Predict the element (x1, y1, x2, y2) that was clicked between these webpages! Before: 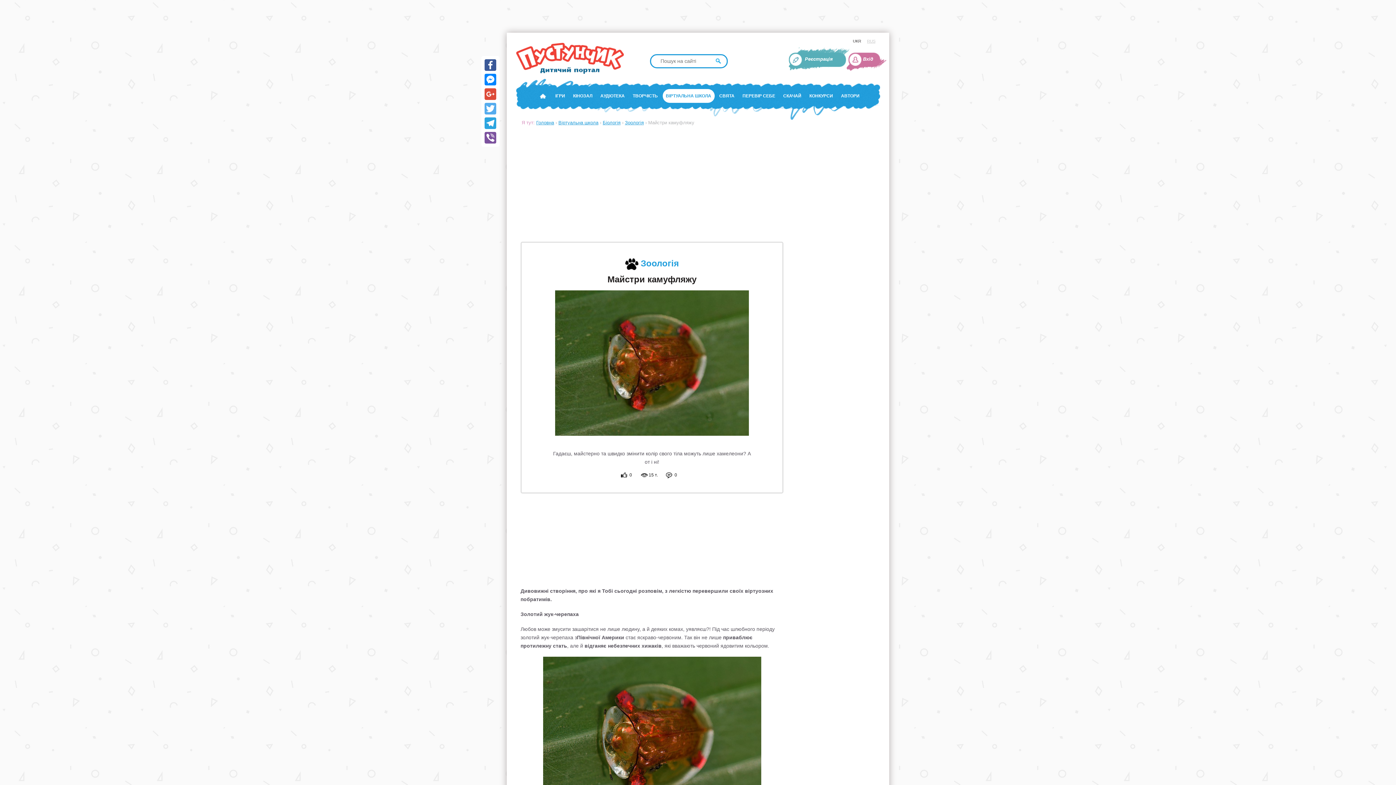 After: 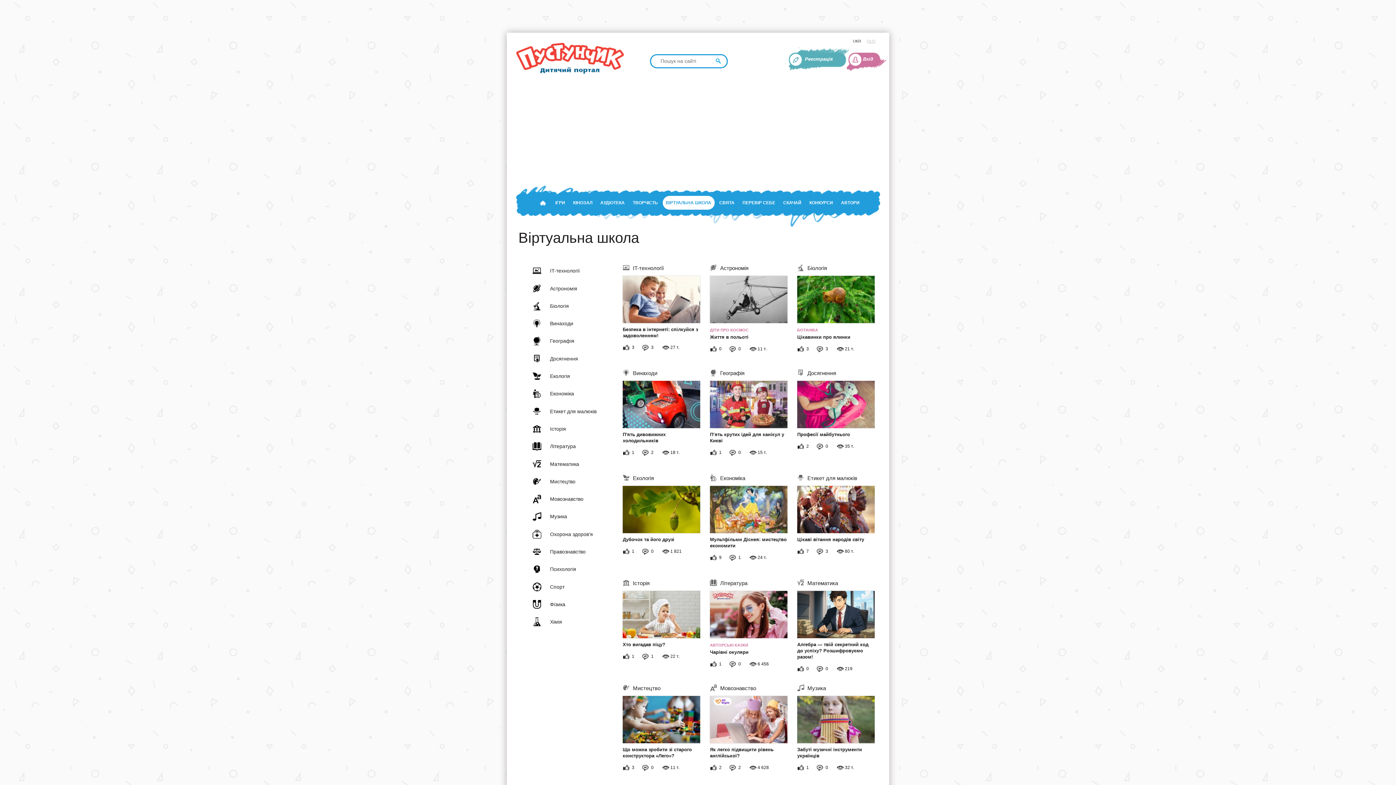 Action: bbox: (662, 89, 714, 102) label: ВІРТУАЛЬНА ШКОЛА